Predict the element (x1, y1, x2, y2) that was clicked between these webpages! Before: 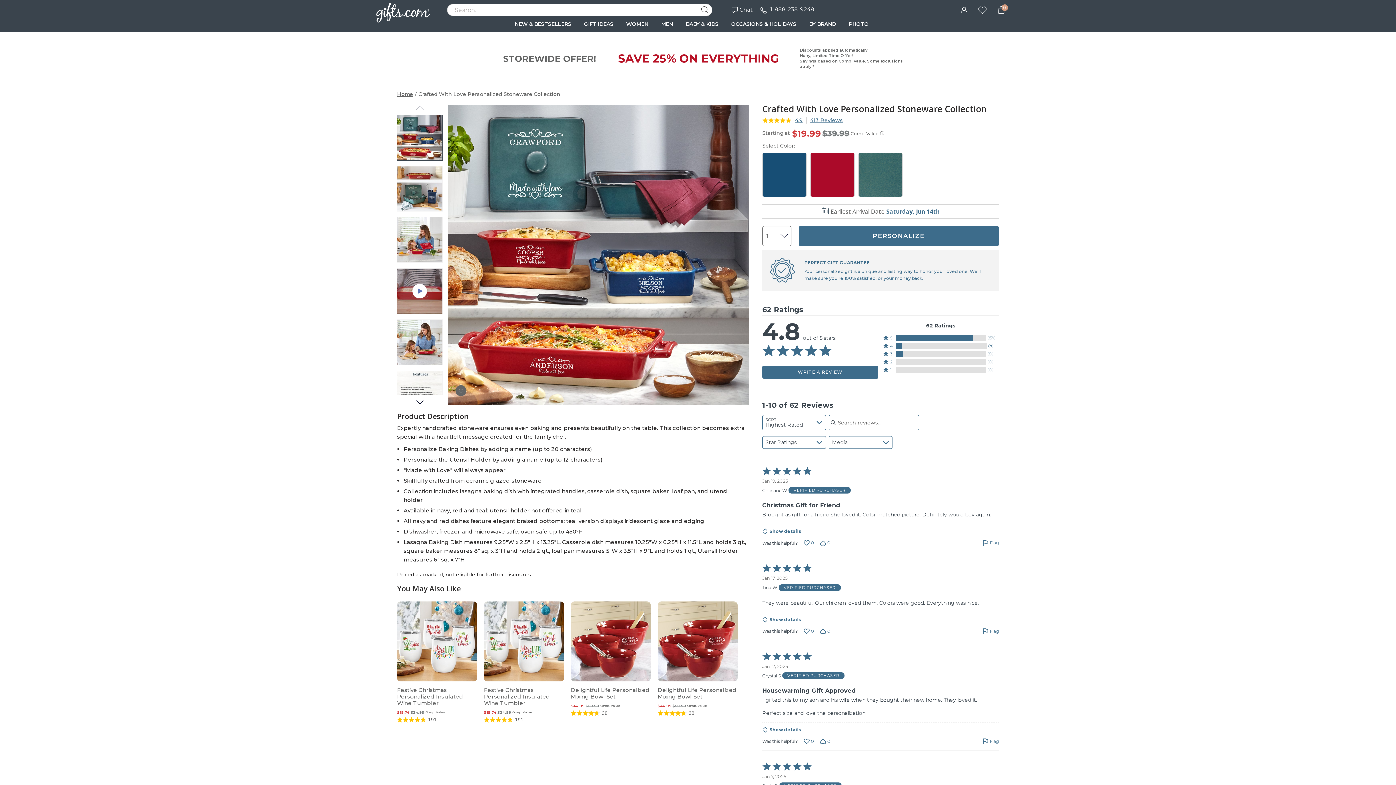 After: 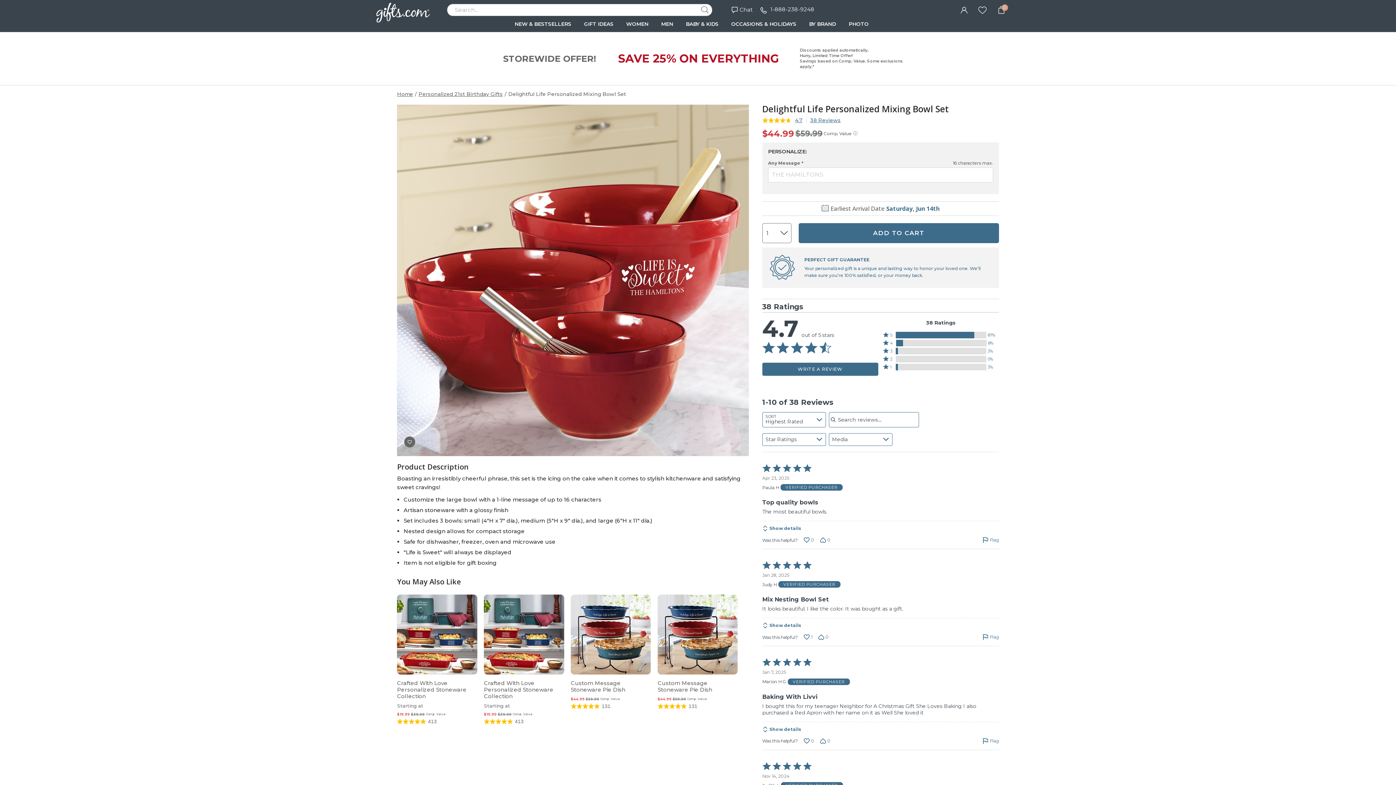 Action: bbox: (657, 686, 736, 700) label: Delightful Life Personalized Mixing Bowl Set